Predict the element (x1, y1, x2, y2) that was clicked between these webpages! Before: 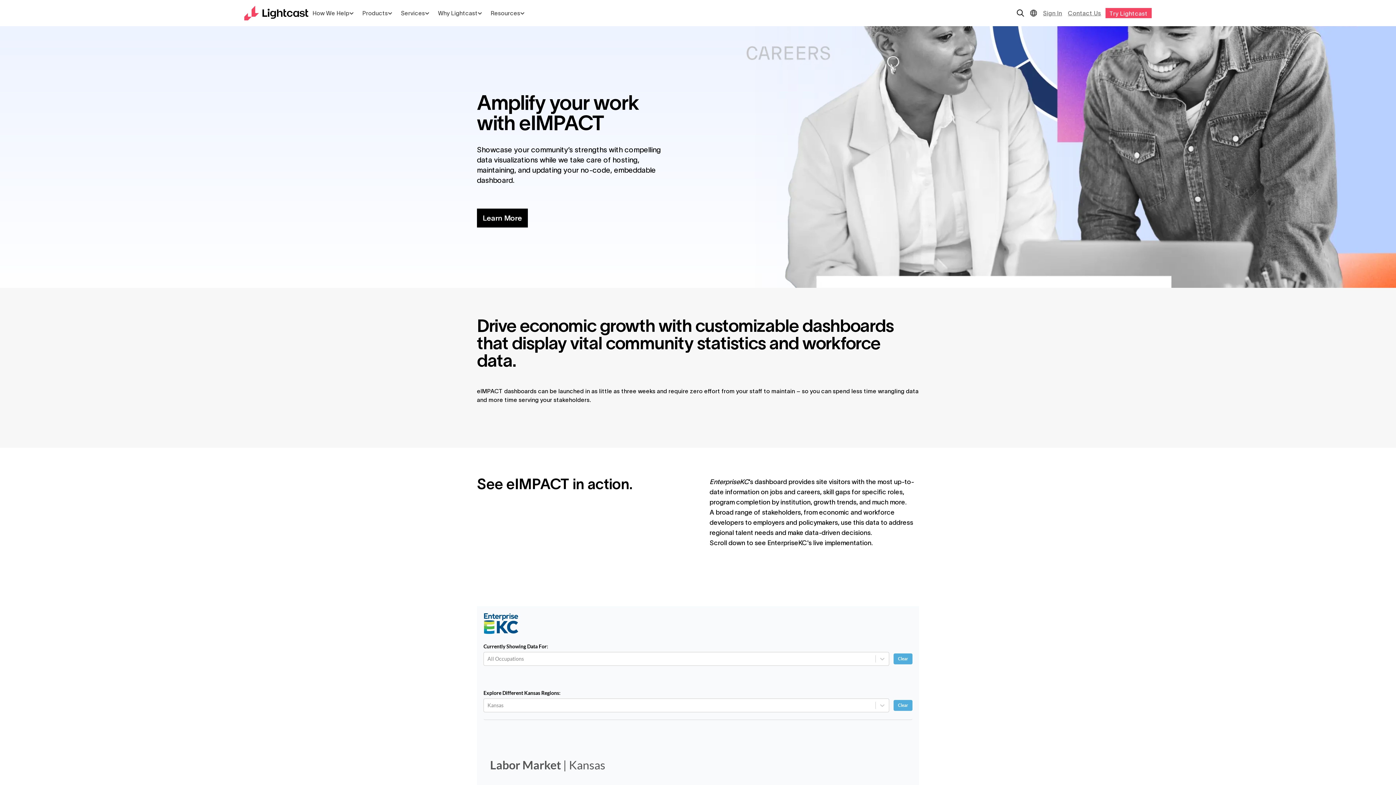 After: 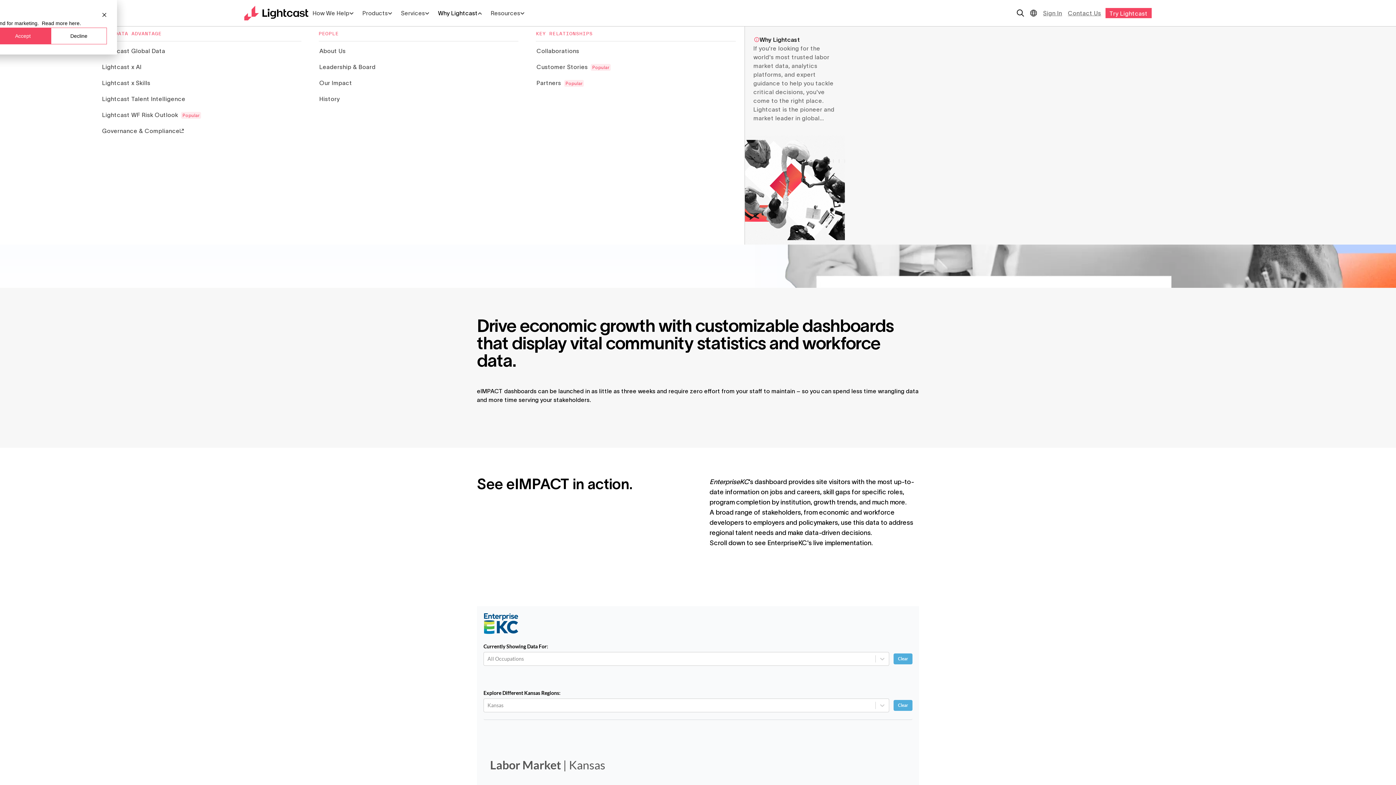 Action: bbox: (433, 0, 486, 26) label: List with 5 items Why Lightcast